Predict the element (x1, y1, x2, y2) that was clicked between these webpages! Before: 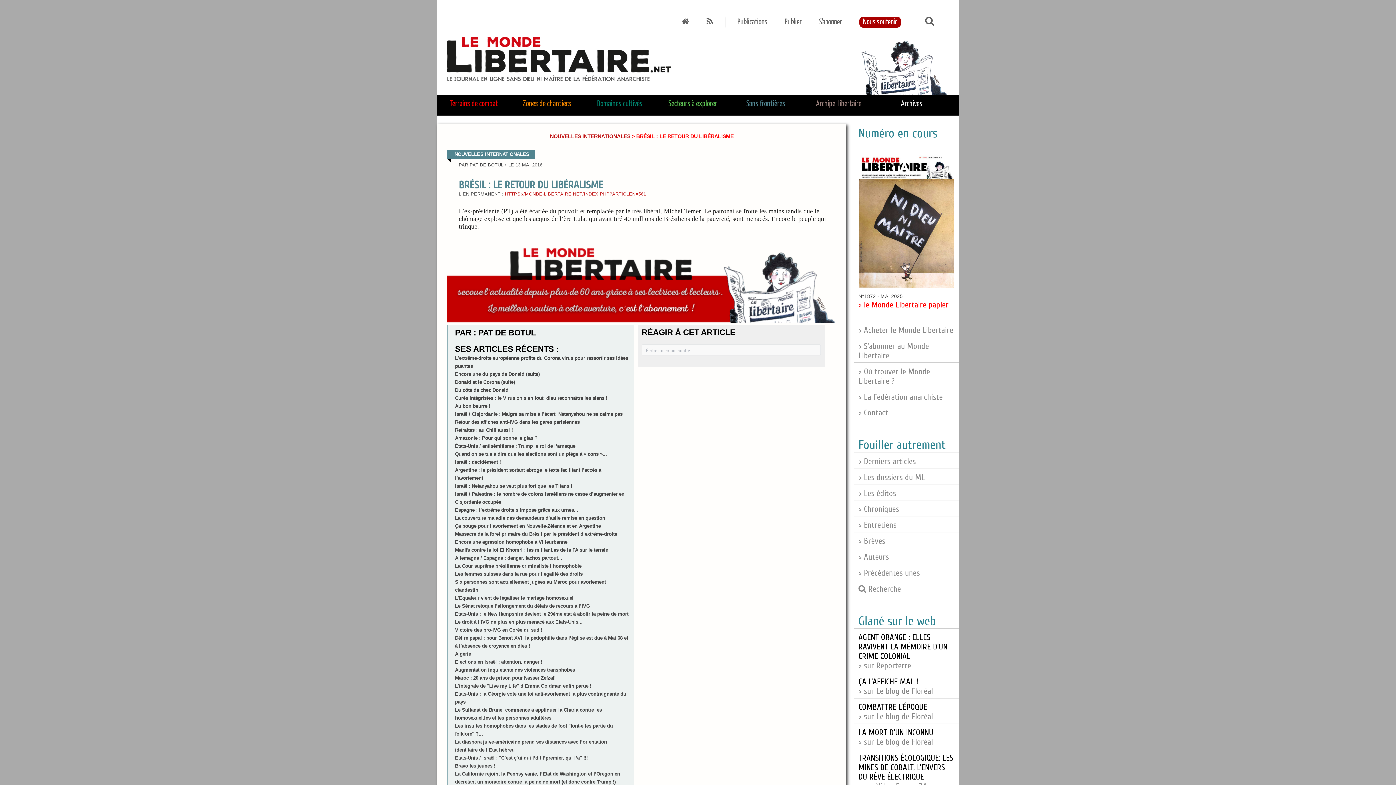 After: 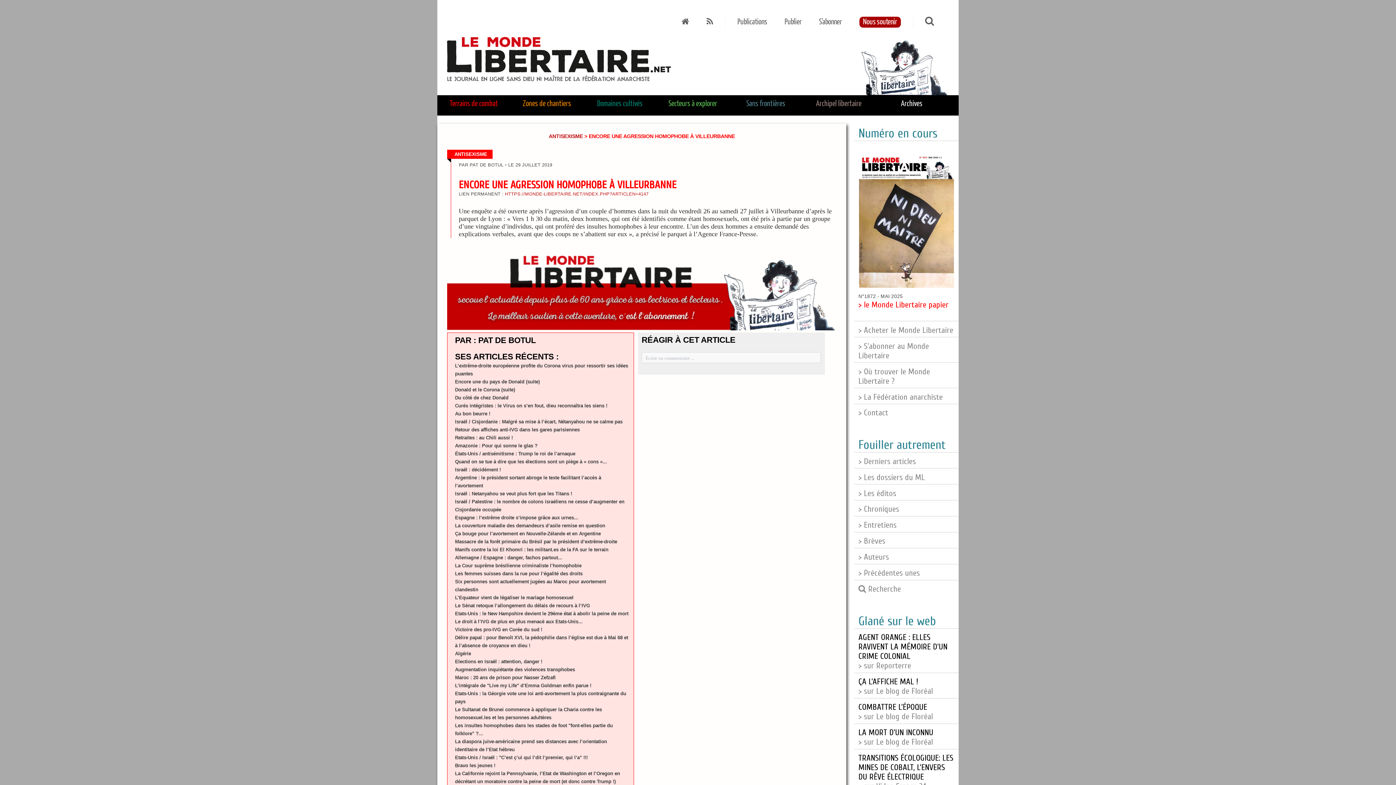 Action: bbox: (455, 539, 567, 544) label: Encore une agression homophobe à Villeurbanne